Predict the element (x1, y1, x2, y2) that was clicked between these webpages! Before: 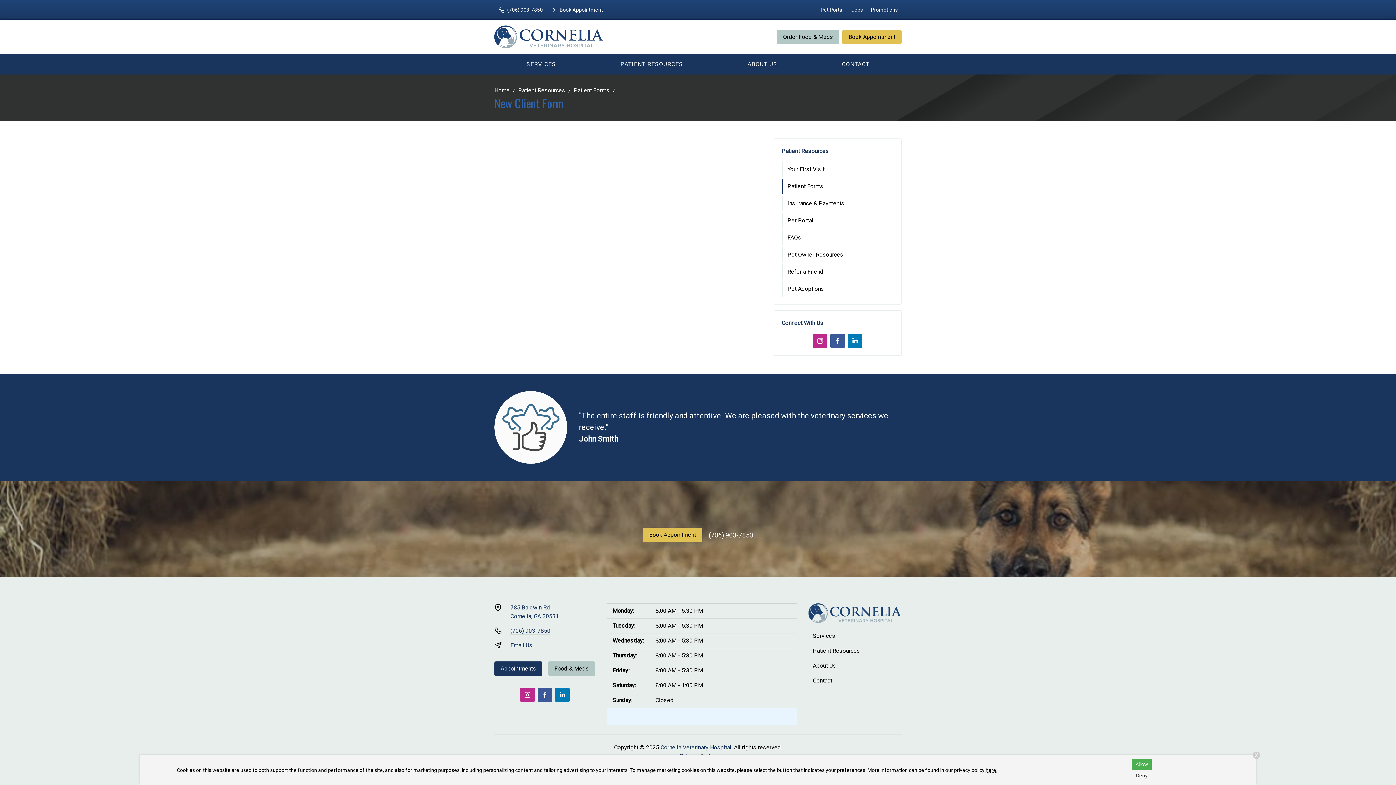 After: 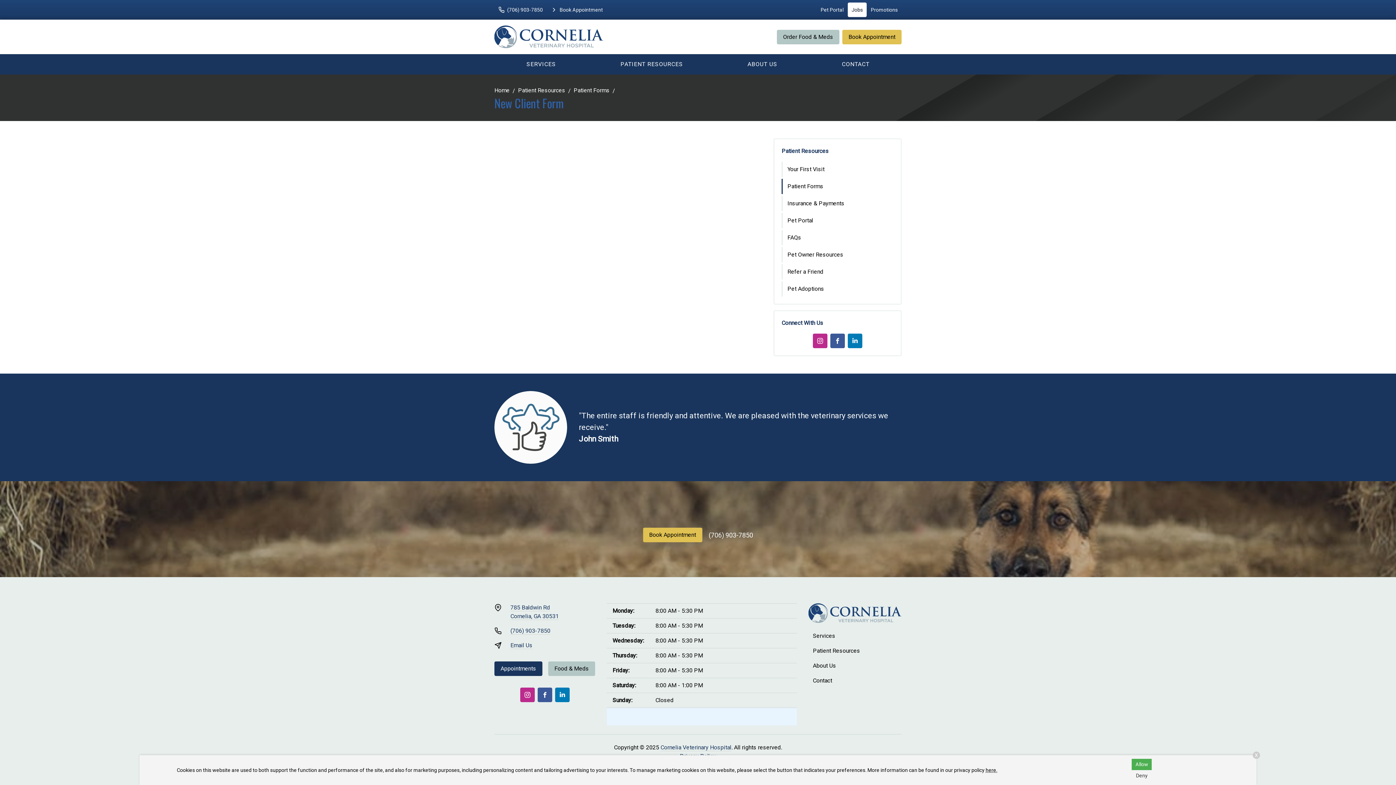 Action: label: Jobs bbox: (848, 2, 866, 17)